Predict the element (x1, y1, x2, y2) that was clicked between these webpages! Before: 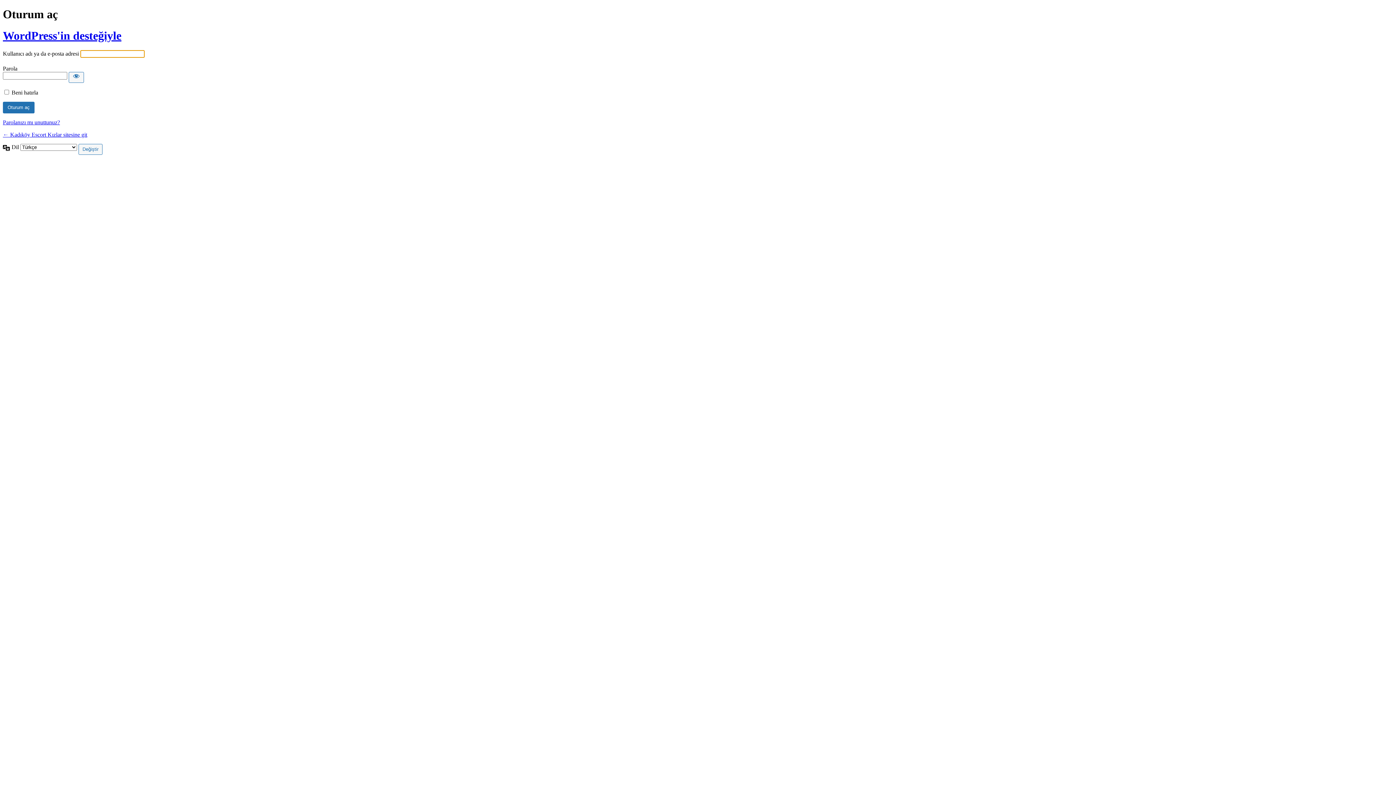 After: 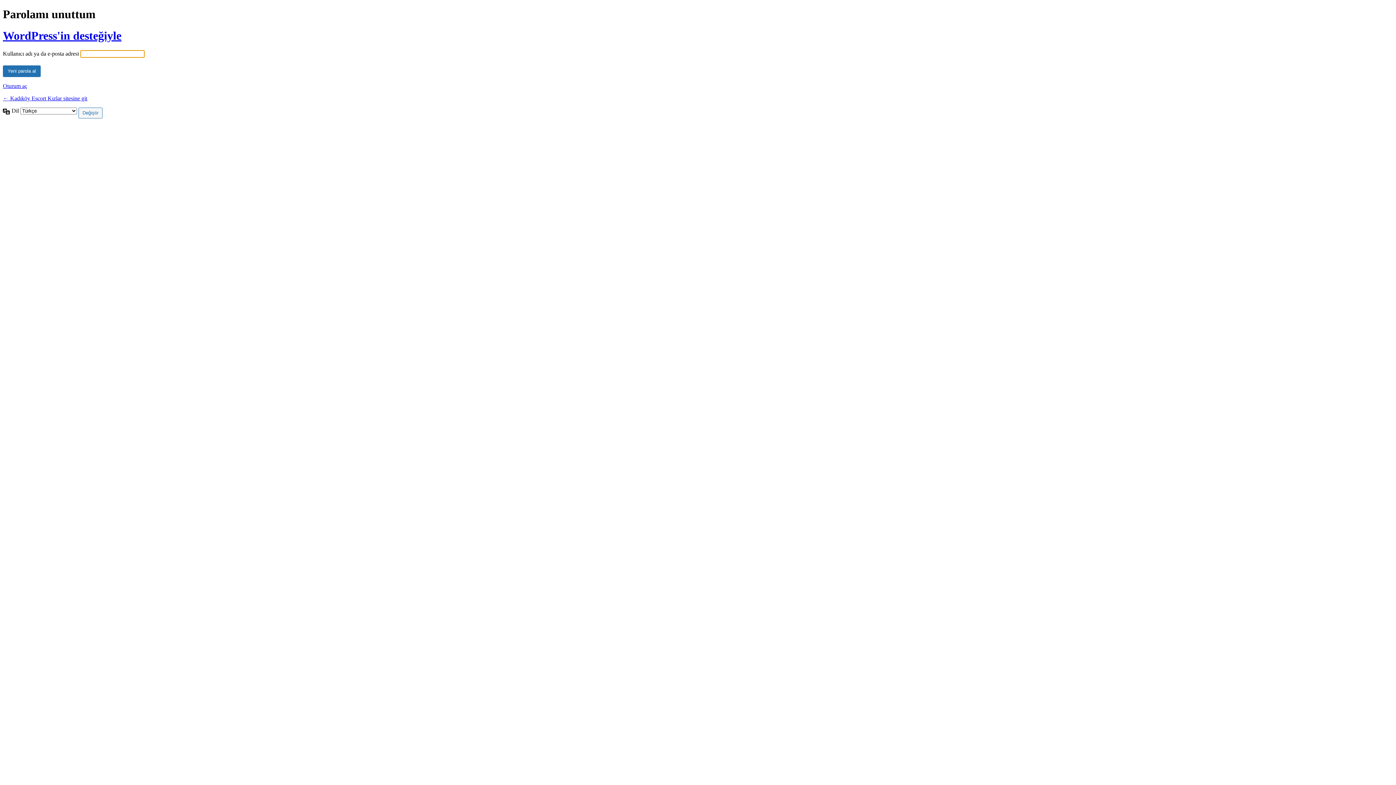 Action: bbox: (2, 119, 60, 125) label: Parolanızı mı unuttunuz?